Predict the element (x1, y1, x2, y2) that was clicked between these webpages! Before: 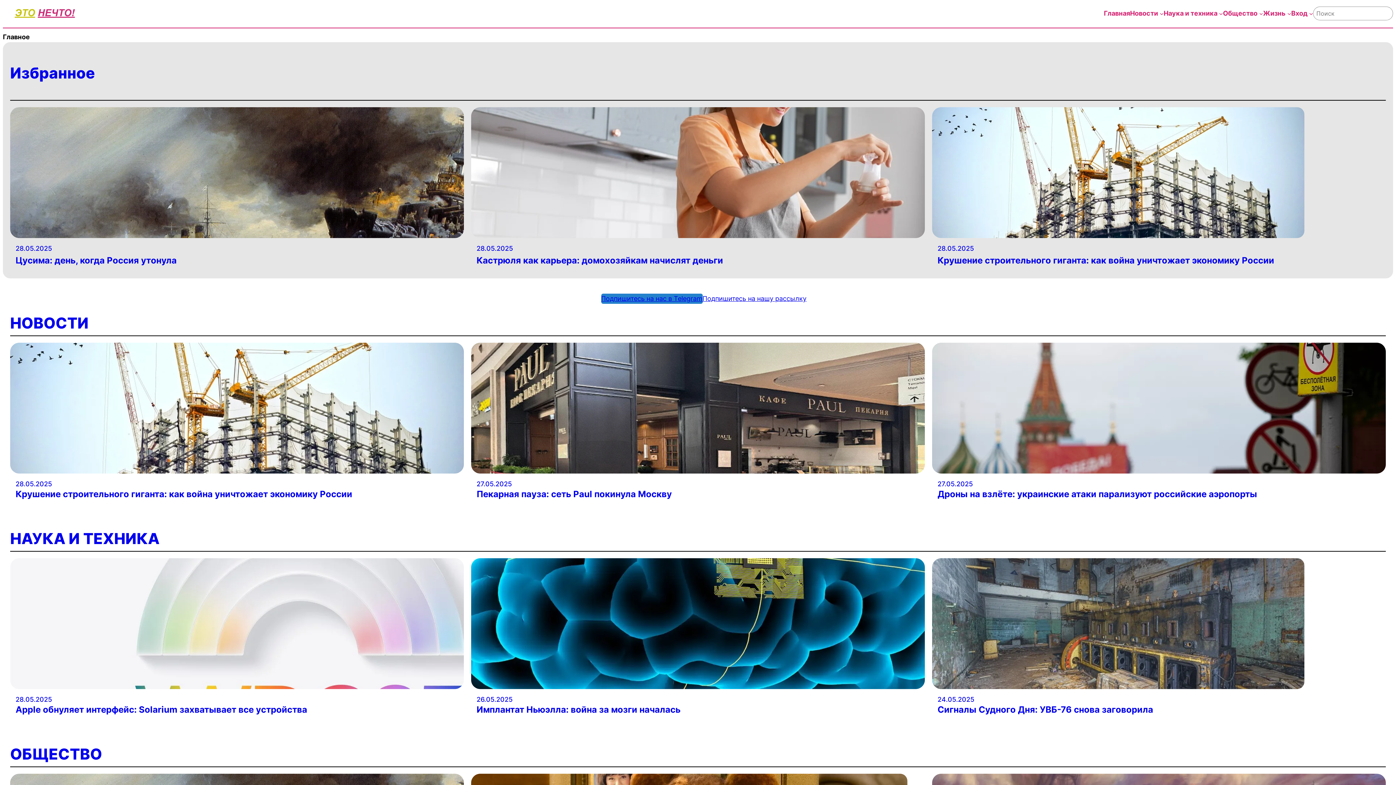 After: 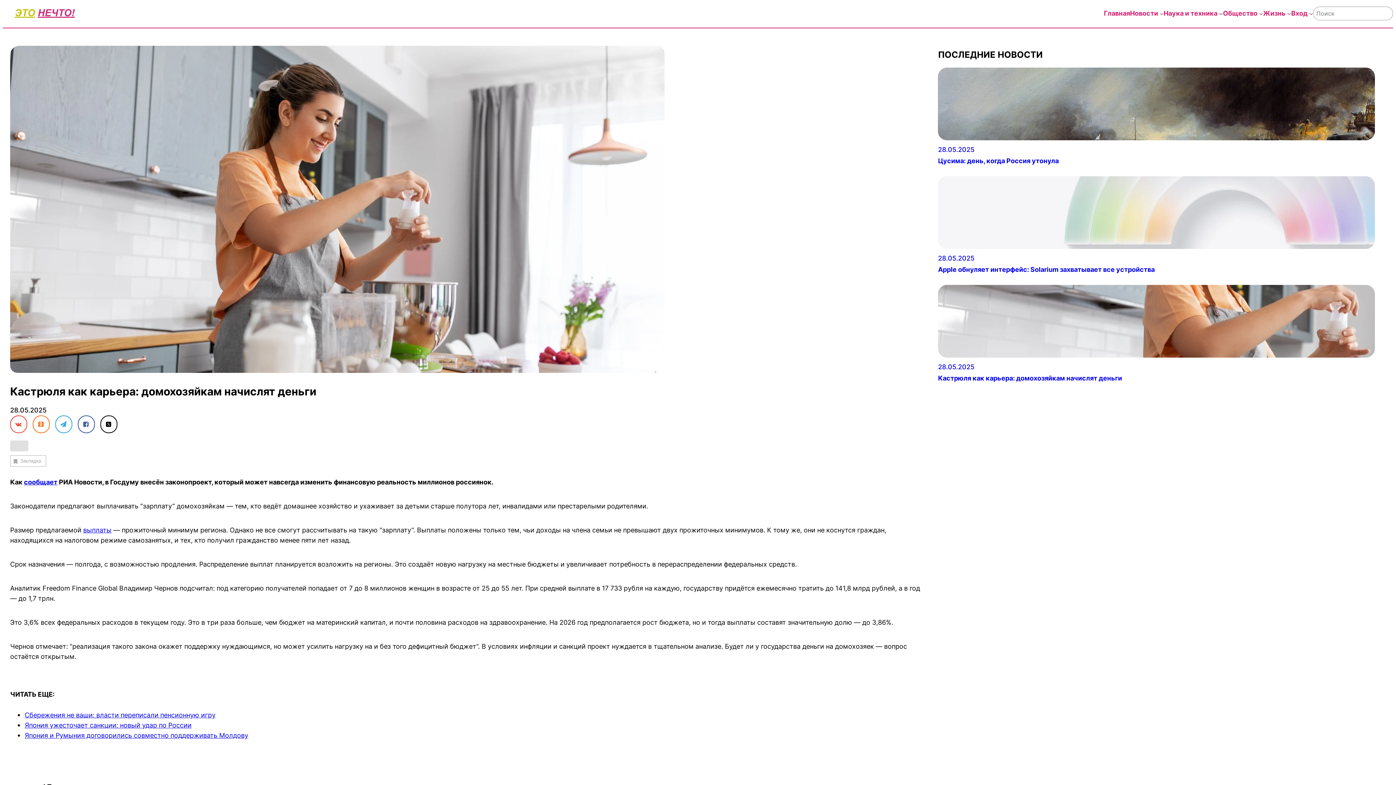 Action: bbox: (471, 107, 925, 238)